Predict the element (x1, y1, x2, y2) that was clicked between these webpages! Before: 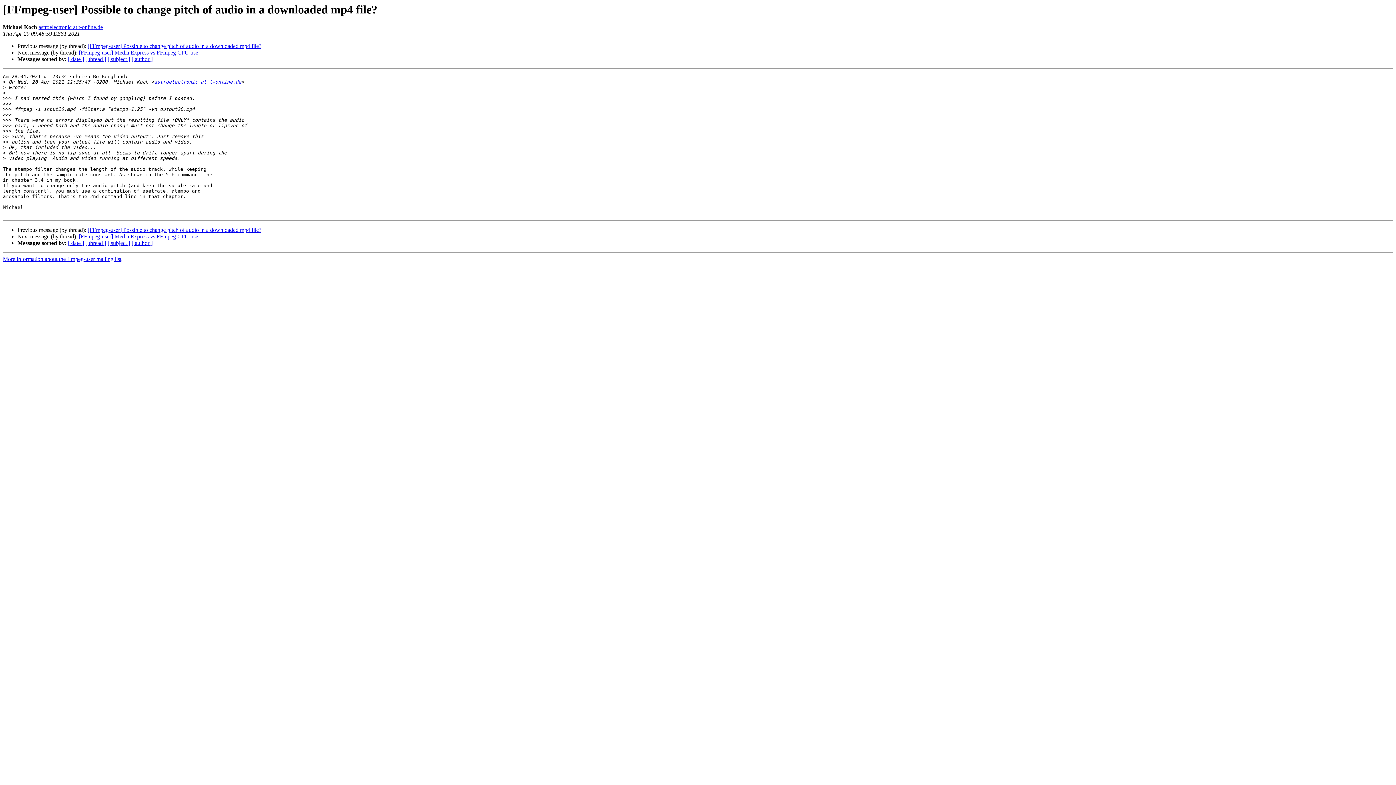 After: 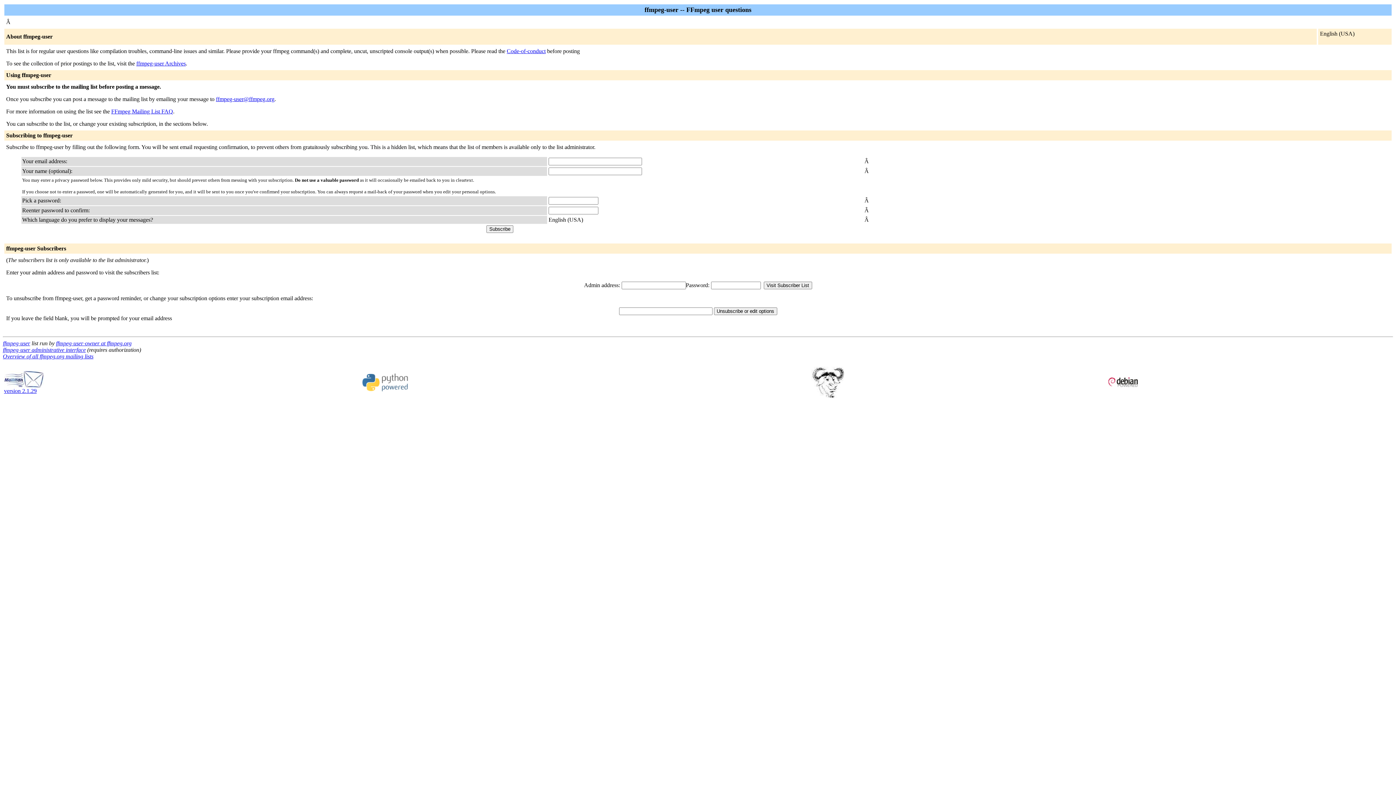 Action: label: More information about the ffmpeg-user mailing list bbox: (2, 256, 121, 262)